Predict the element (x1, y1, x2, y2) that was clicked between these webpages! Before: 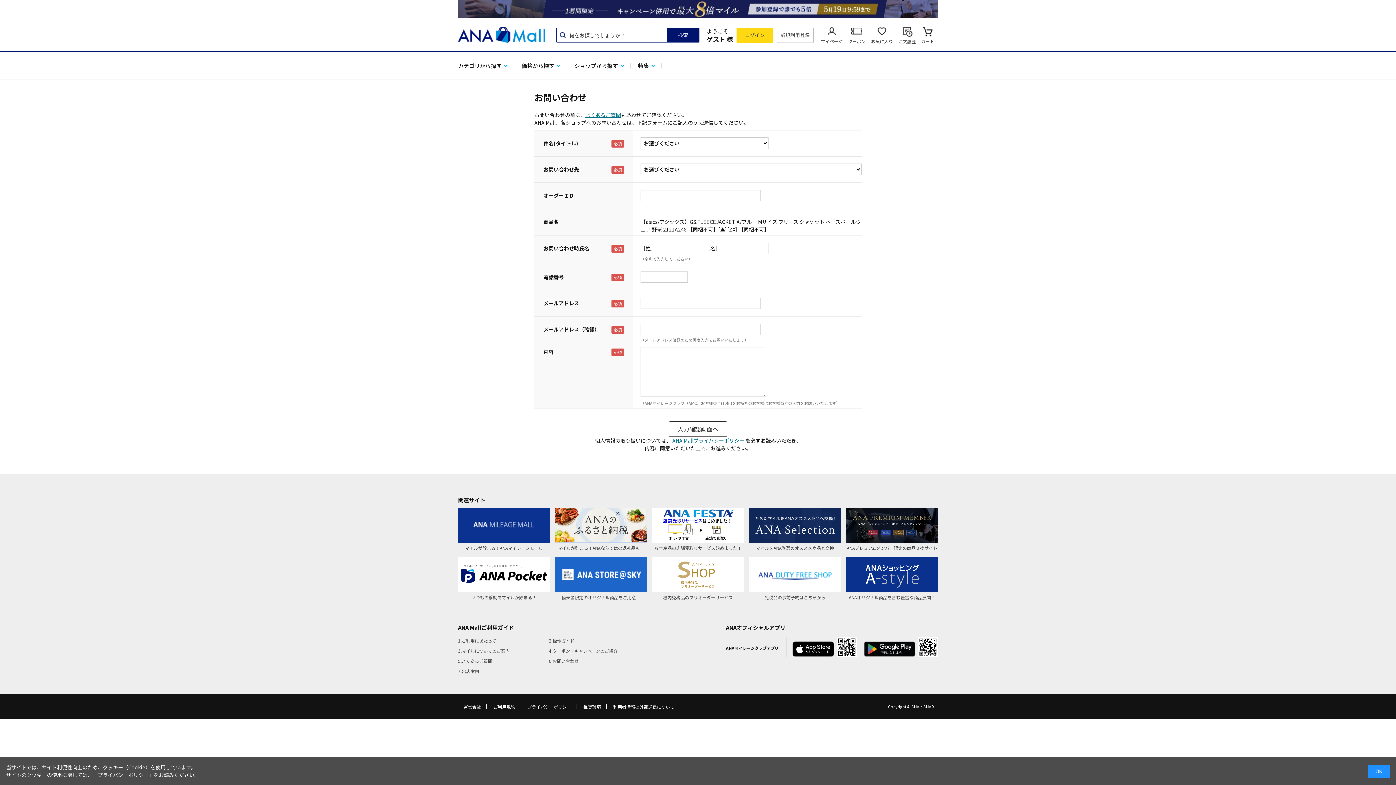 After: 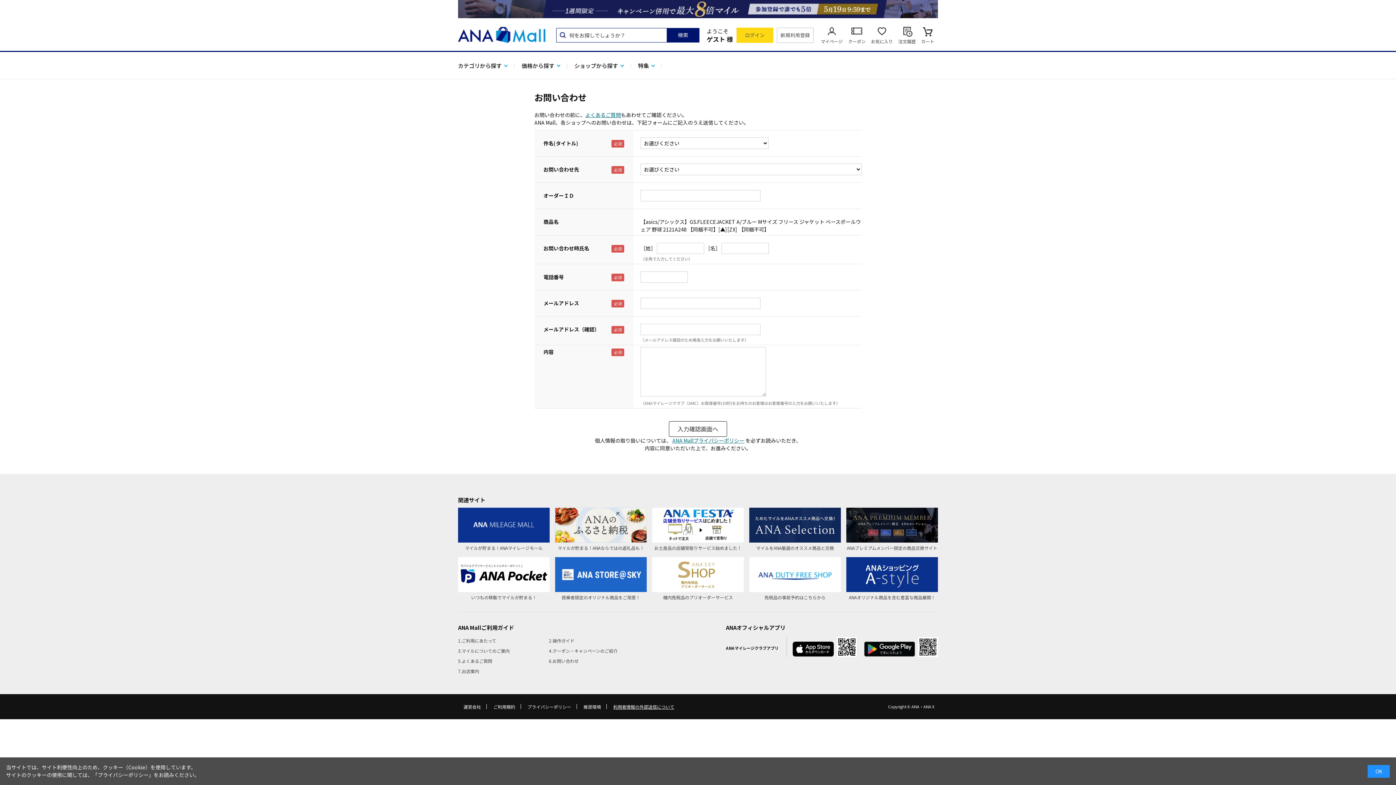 Action: bbox: (608, 704, 680, 710) label: 利用者情報の外部送信について